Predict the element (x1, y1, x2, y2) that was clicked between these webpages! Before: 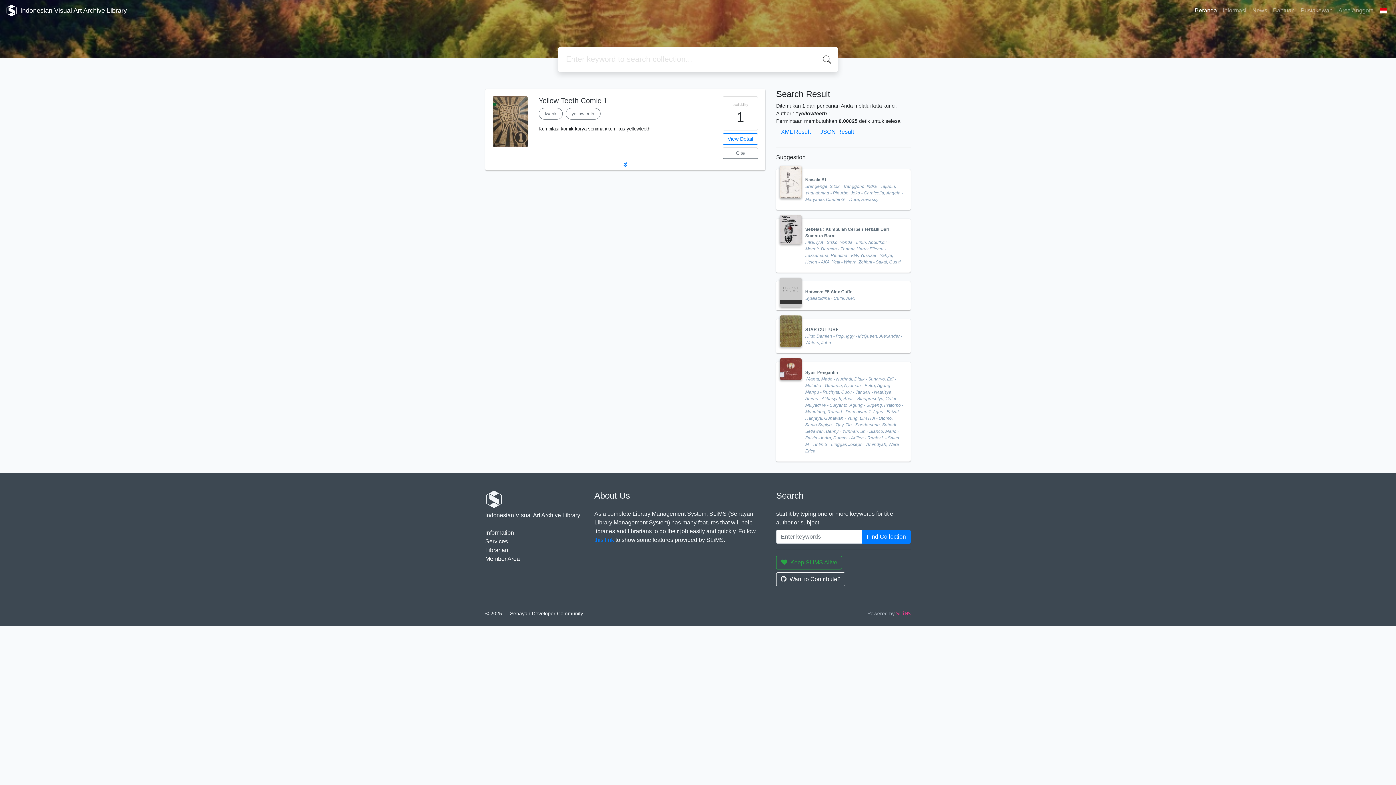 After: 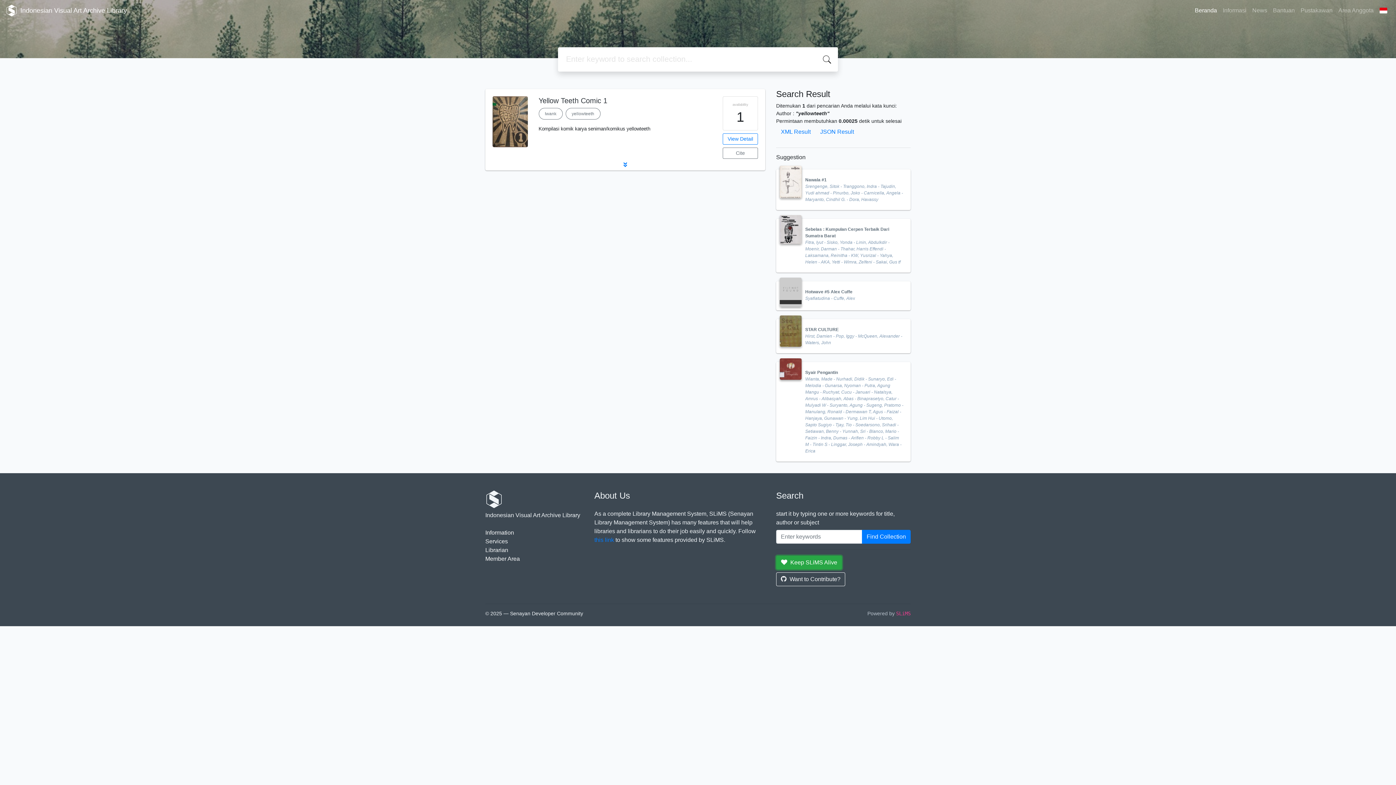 Action: label: Keep SLiMS Alive bbox: (776, 556, 842, 569)